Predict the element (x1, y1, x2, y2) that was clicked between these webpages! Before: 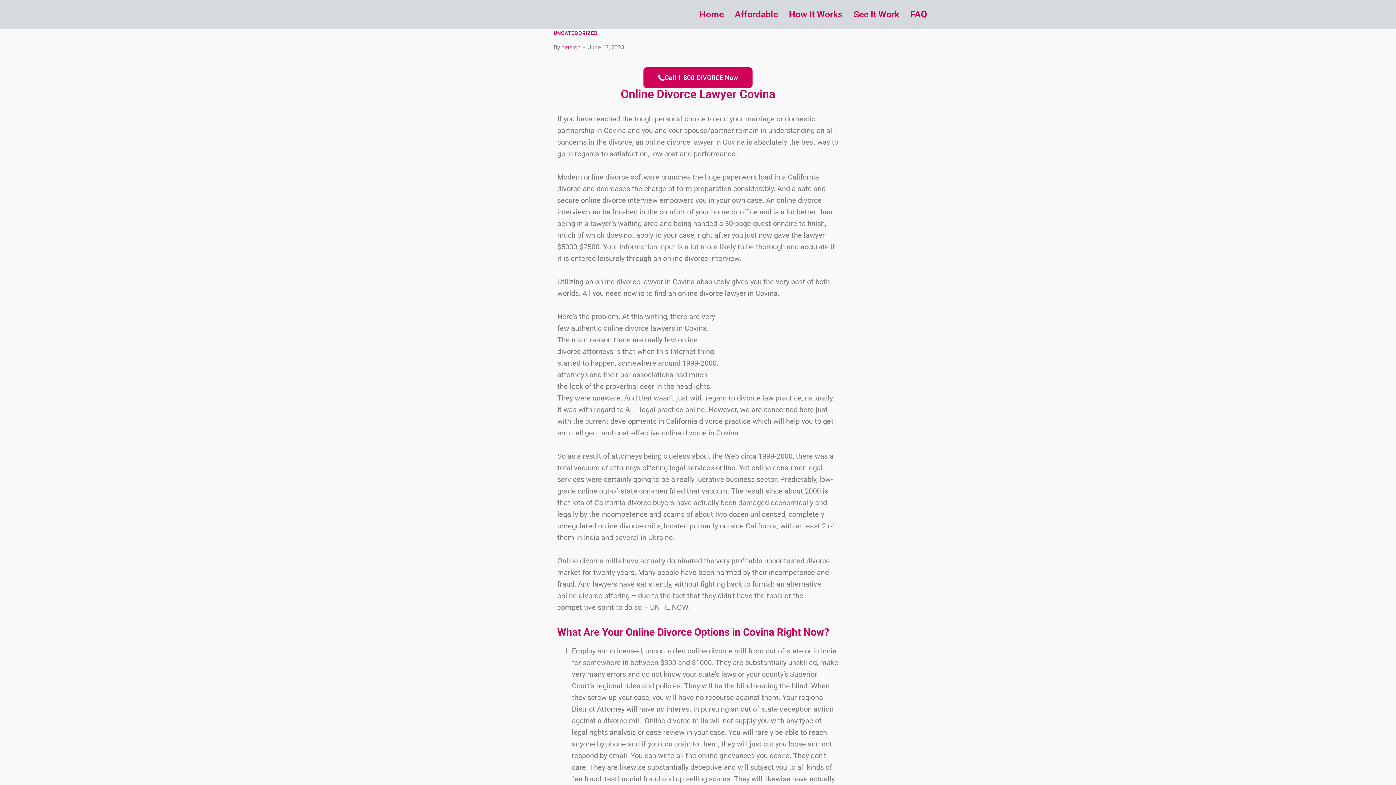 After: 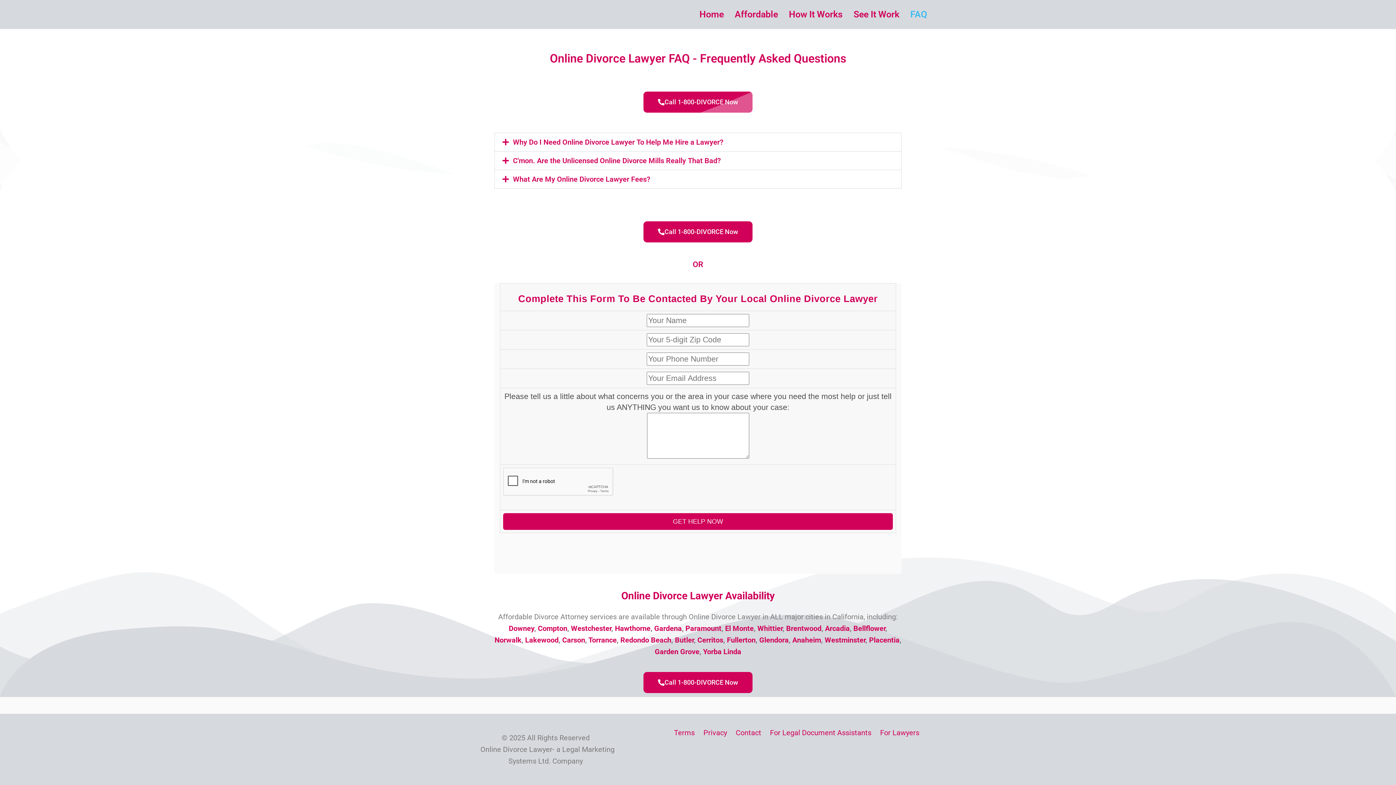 Action: bbox: (905, 1, 932, 27) label: FAQ